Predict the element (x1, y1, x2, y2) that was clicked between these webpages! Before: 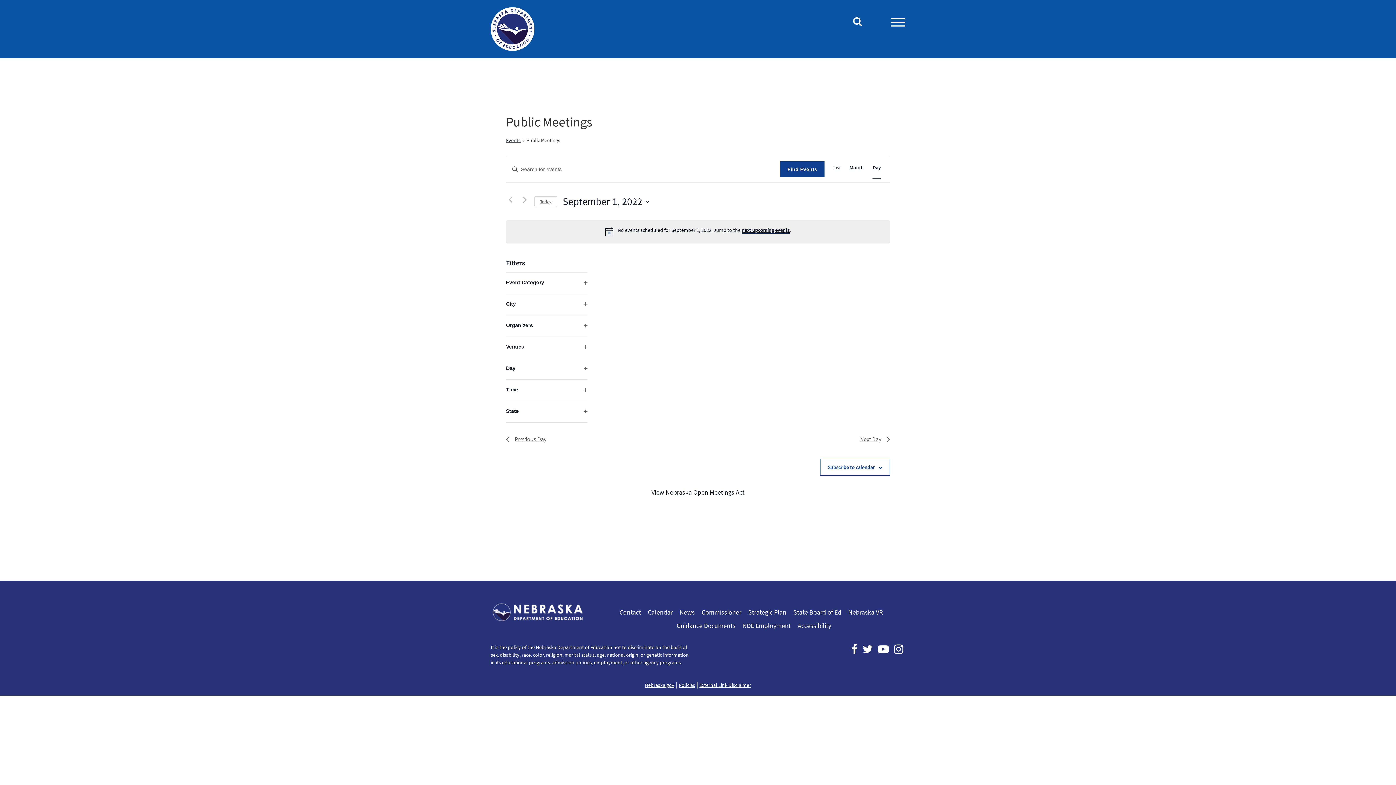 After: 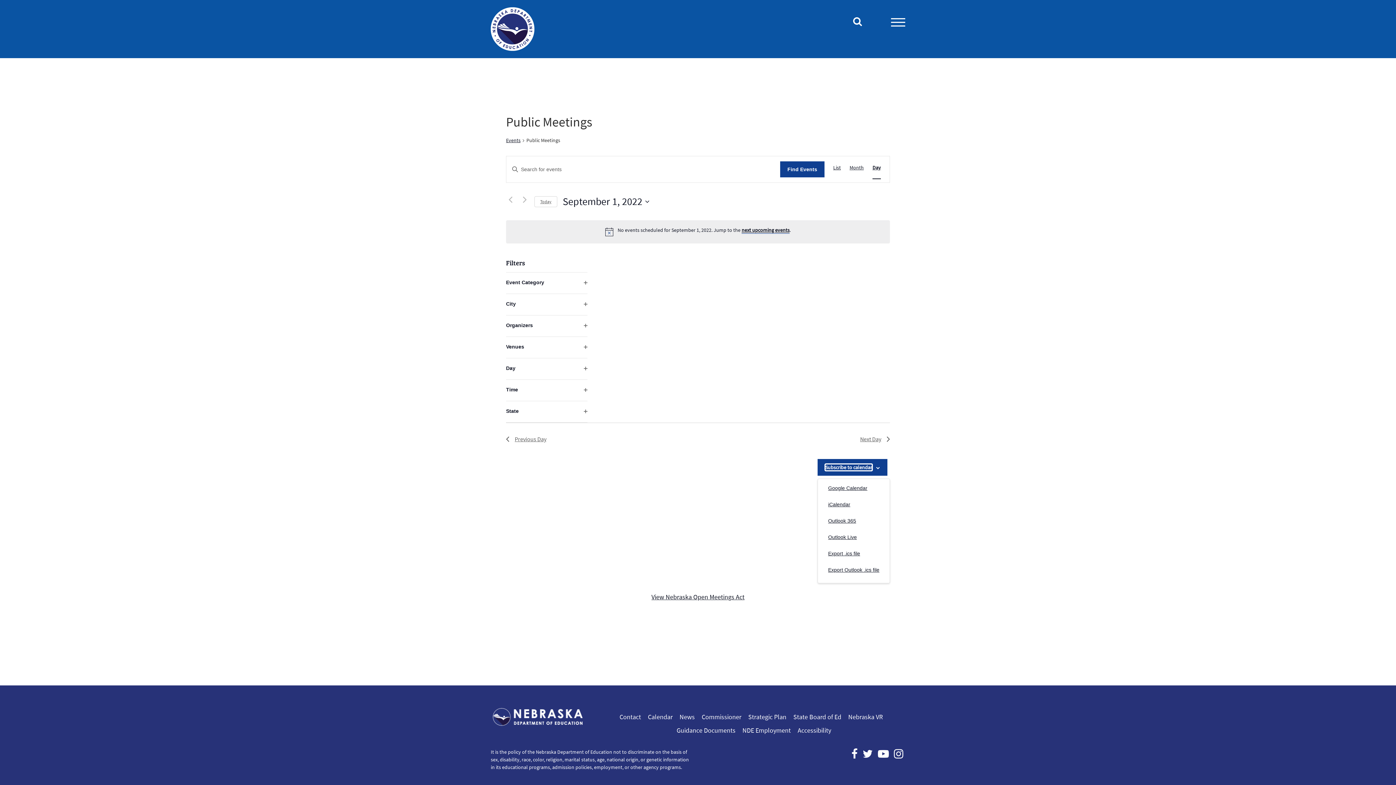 Action: bbox: (828, 464, 874, 470) label: Subscribe to calendar